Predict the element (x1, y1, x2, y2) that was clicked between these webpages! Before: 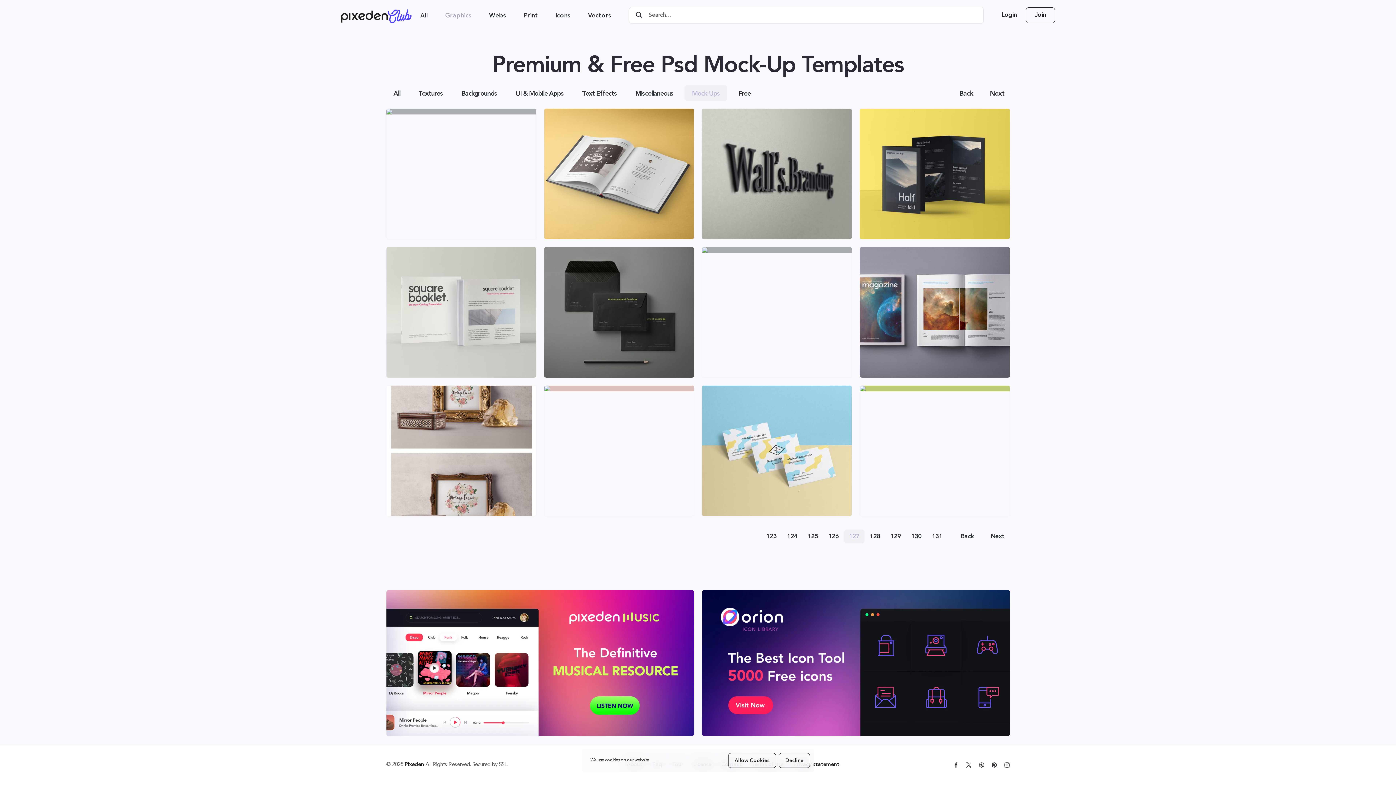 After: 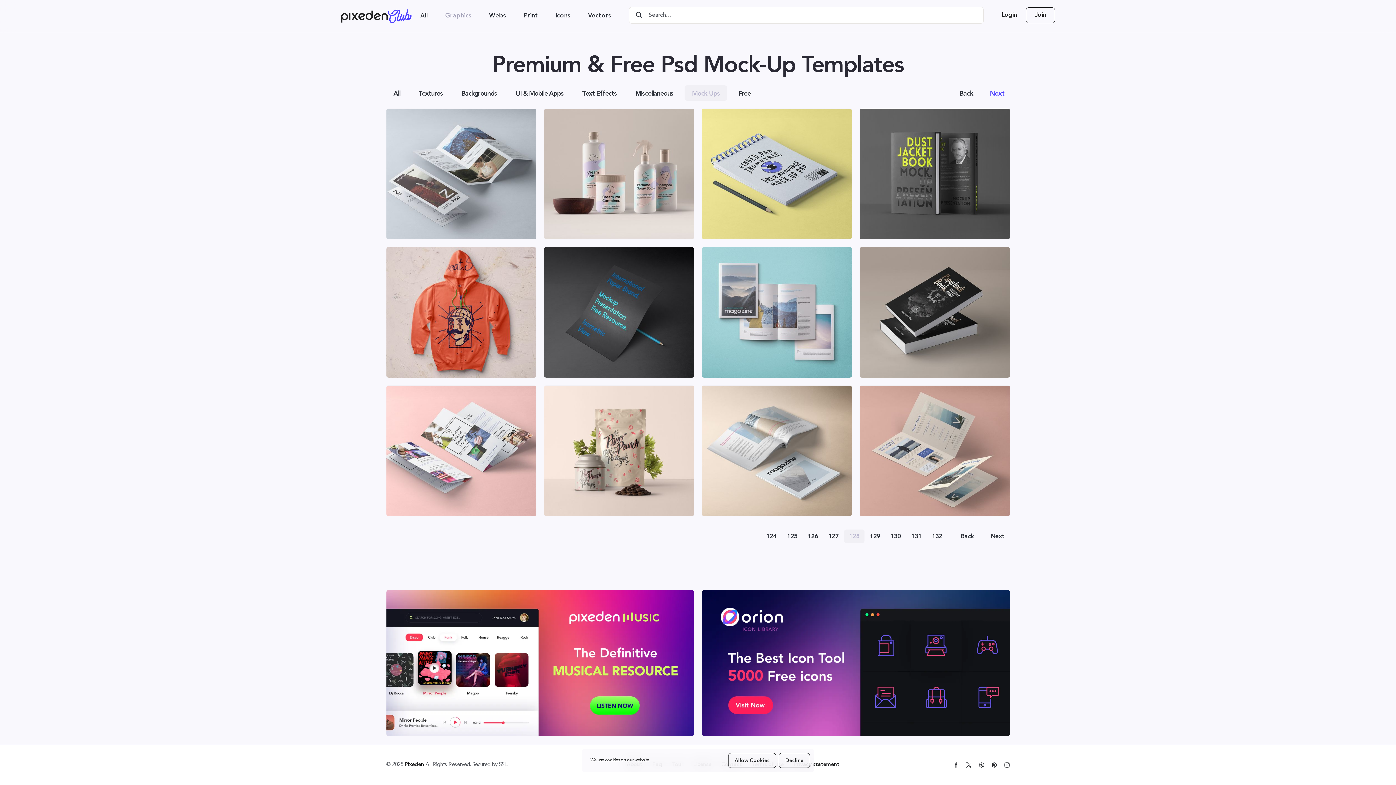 Action: label: Next bbox: (985, 85, 1010, 100)